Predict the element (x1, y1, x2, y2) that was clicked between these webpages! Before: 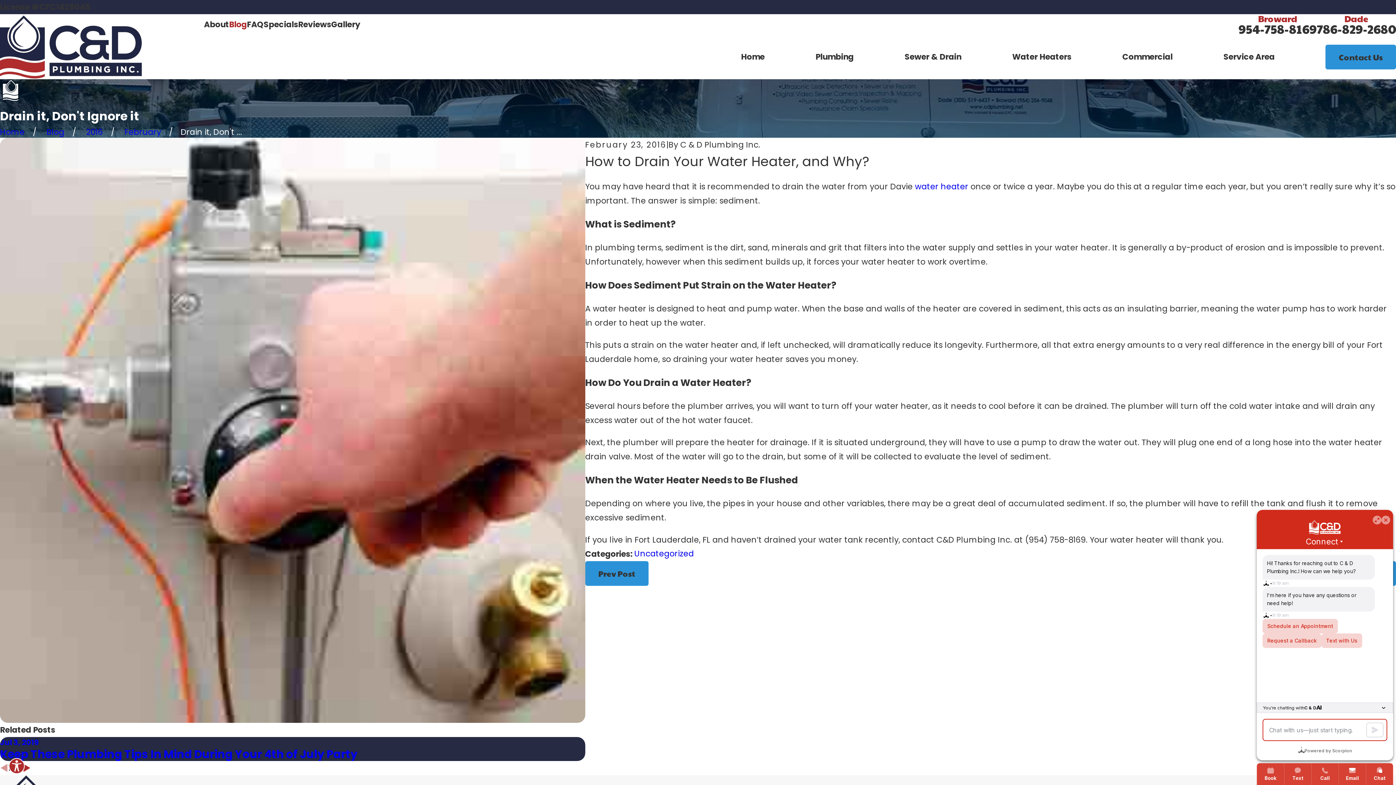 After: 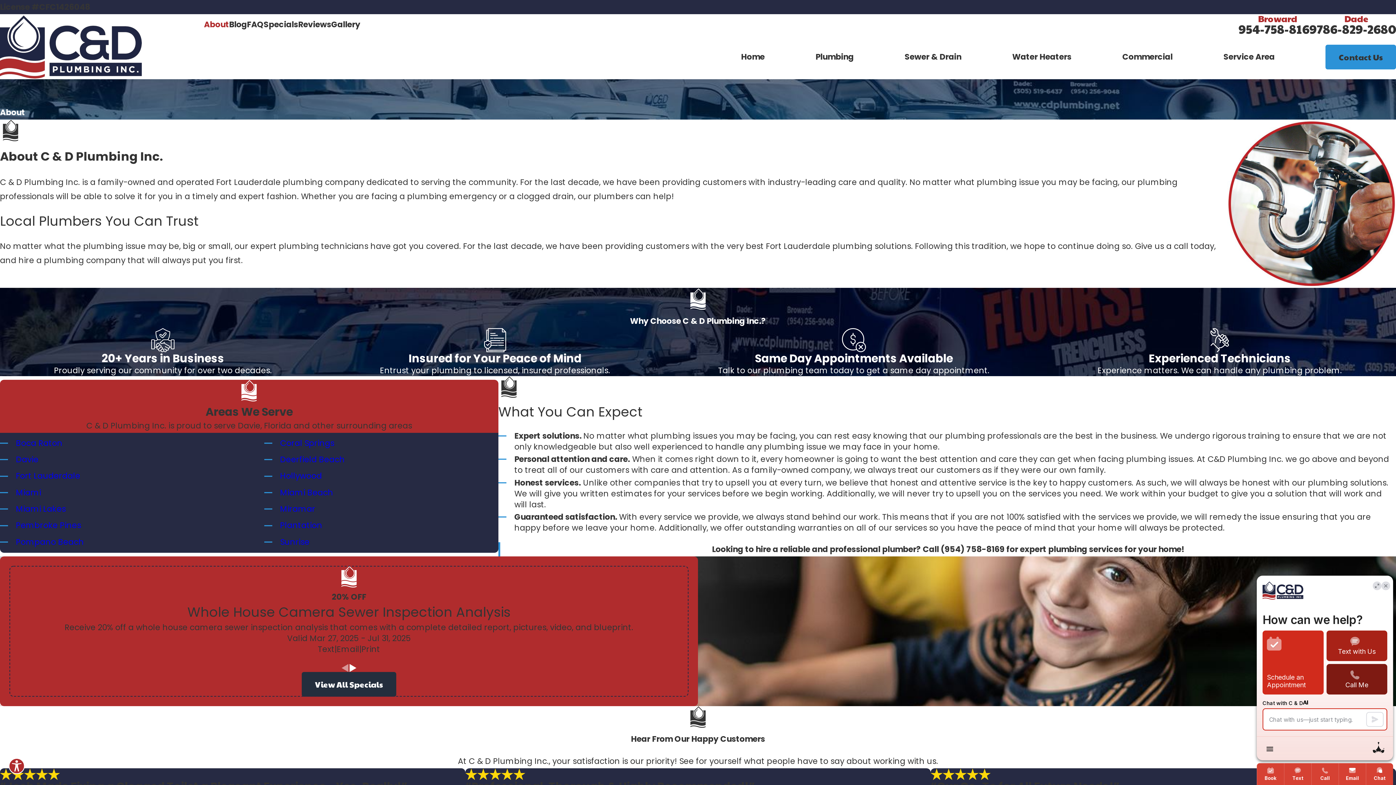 Action: bbox: (204, 18, 229, 30) label: About